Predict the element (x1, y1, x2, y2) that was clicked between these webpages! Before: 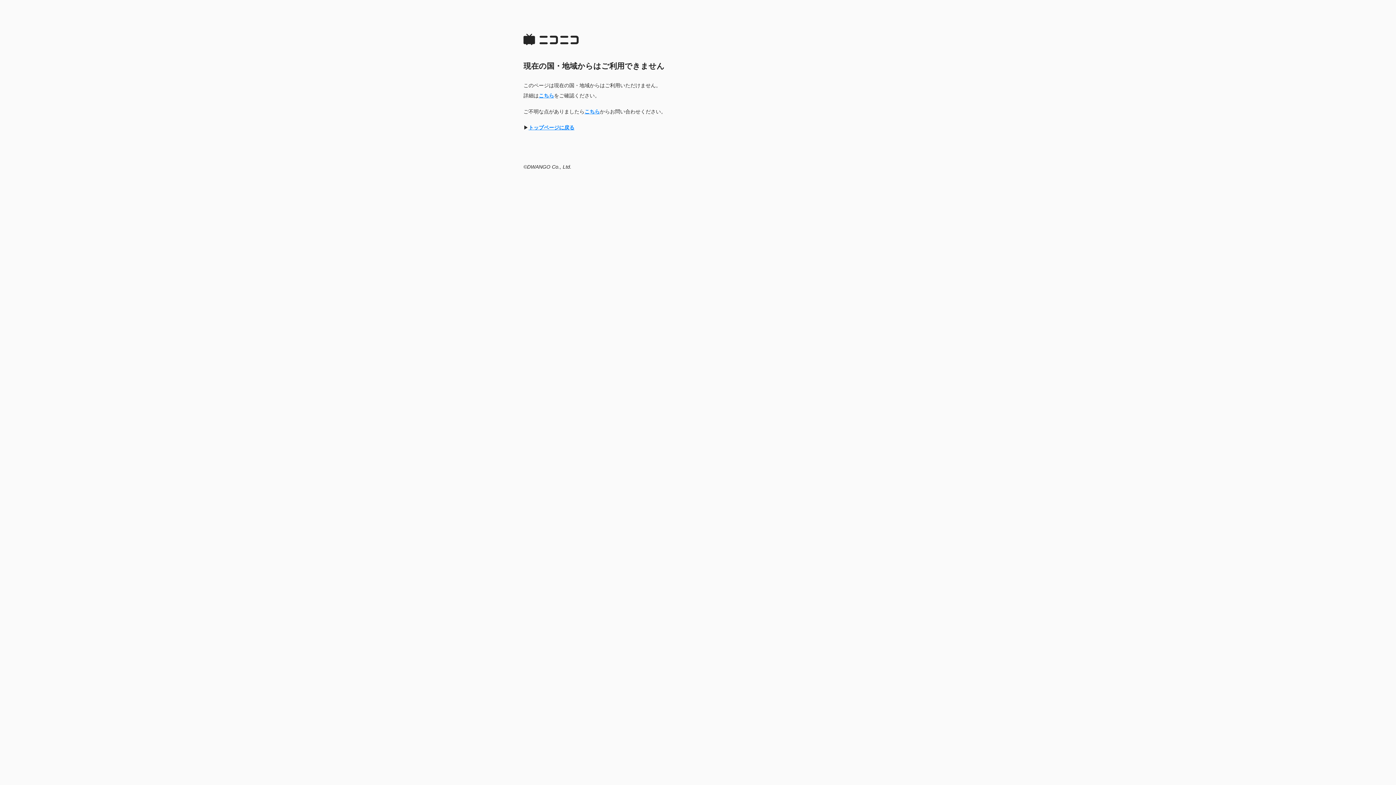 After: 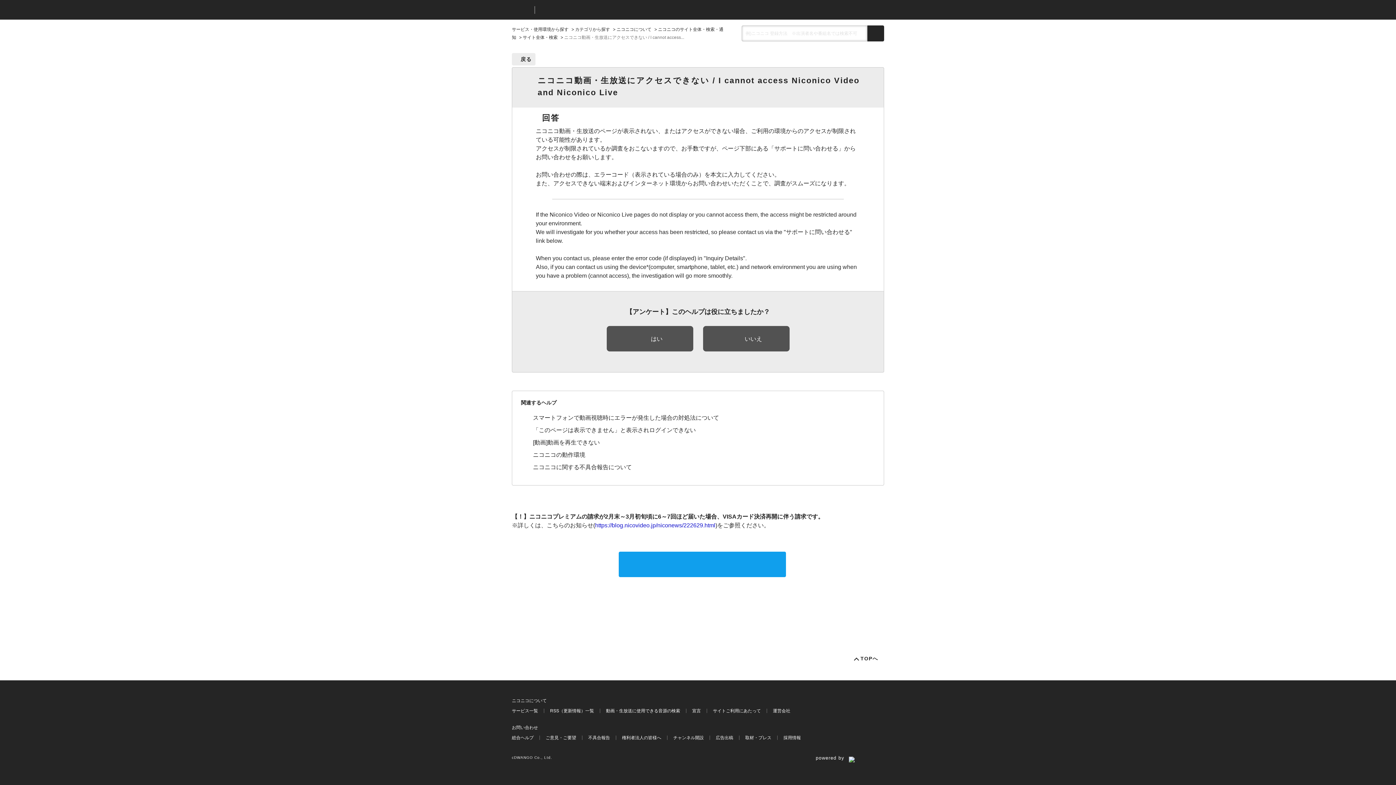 Action: bbox: (584, 108, 600, 114) label: こちら